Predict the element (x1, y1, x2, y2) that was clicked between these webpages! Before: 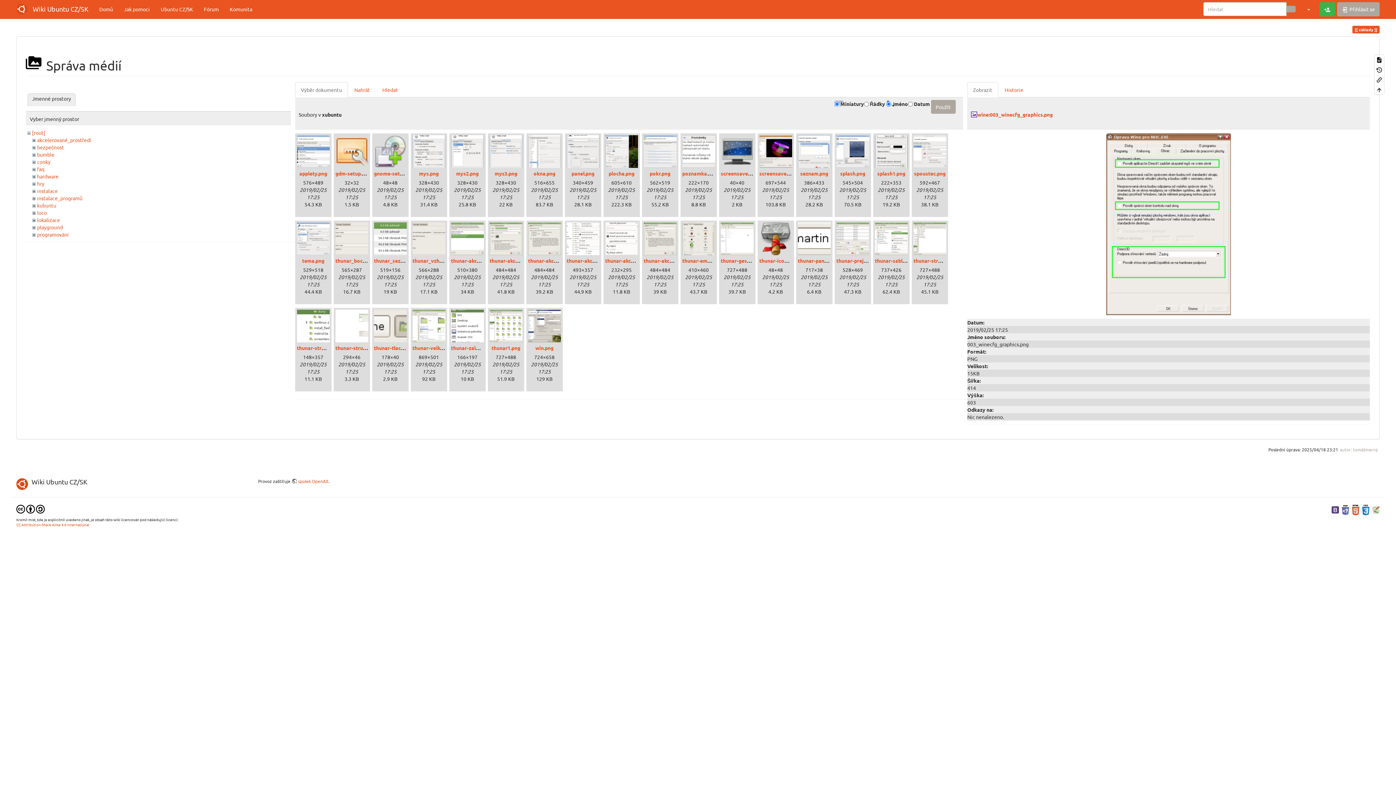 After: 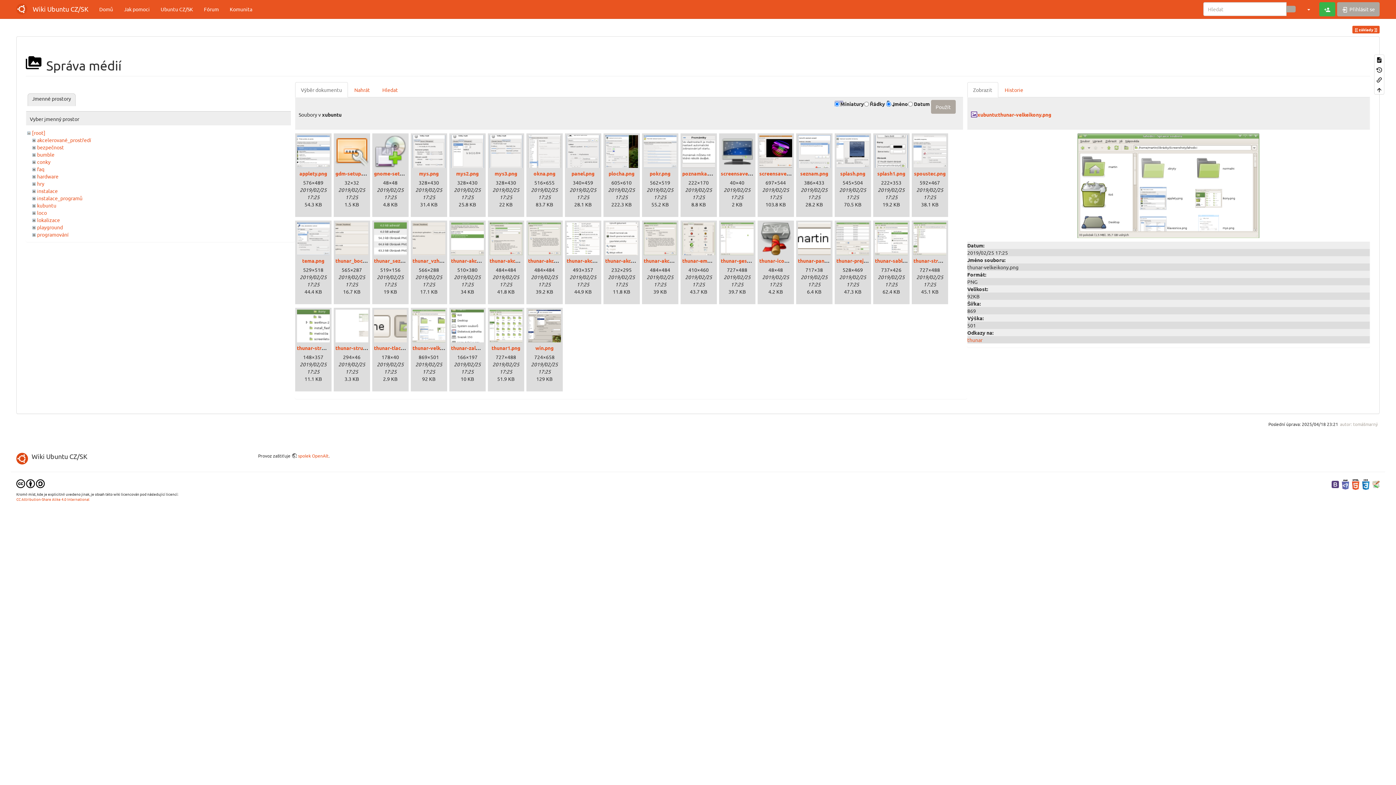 Action: bbox: (412, 309, 445, 342)